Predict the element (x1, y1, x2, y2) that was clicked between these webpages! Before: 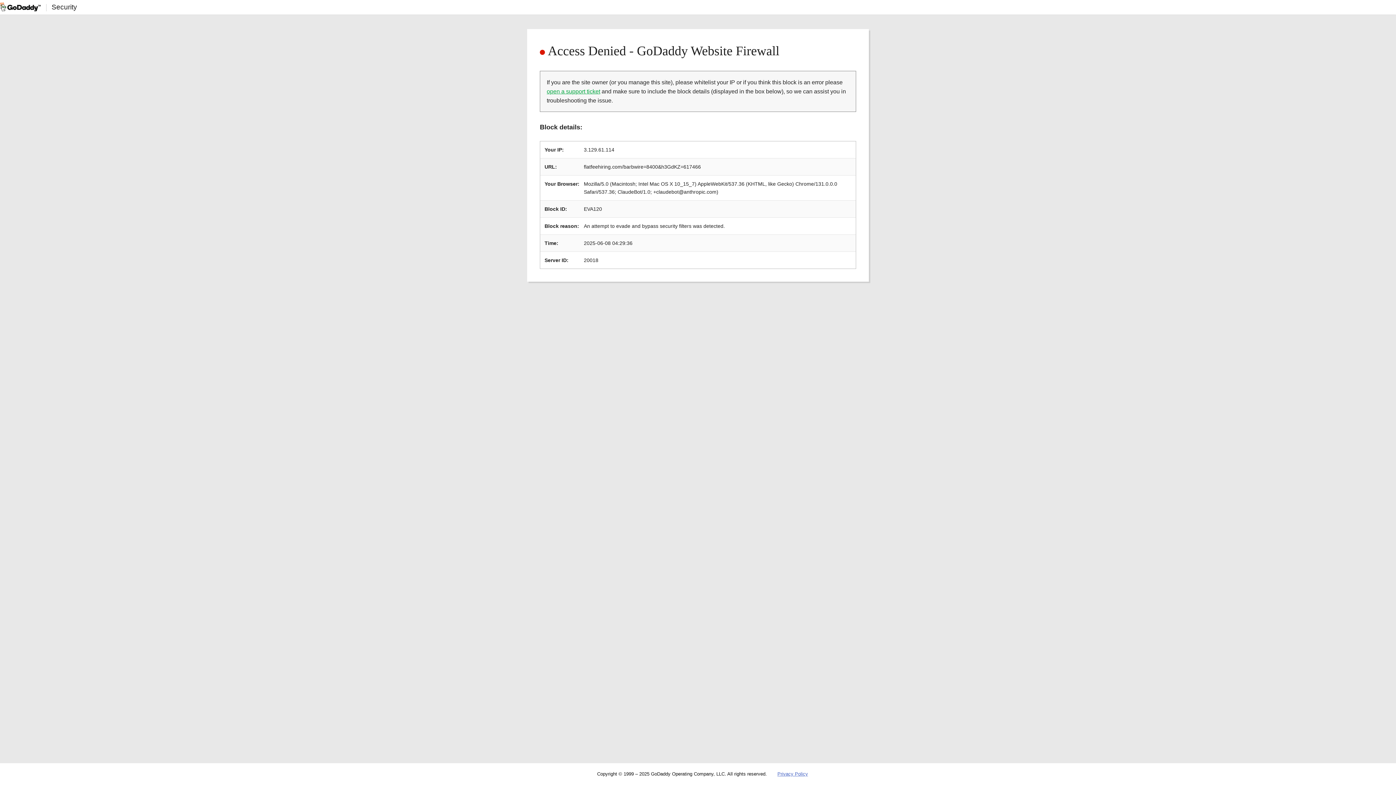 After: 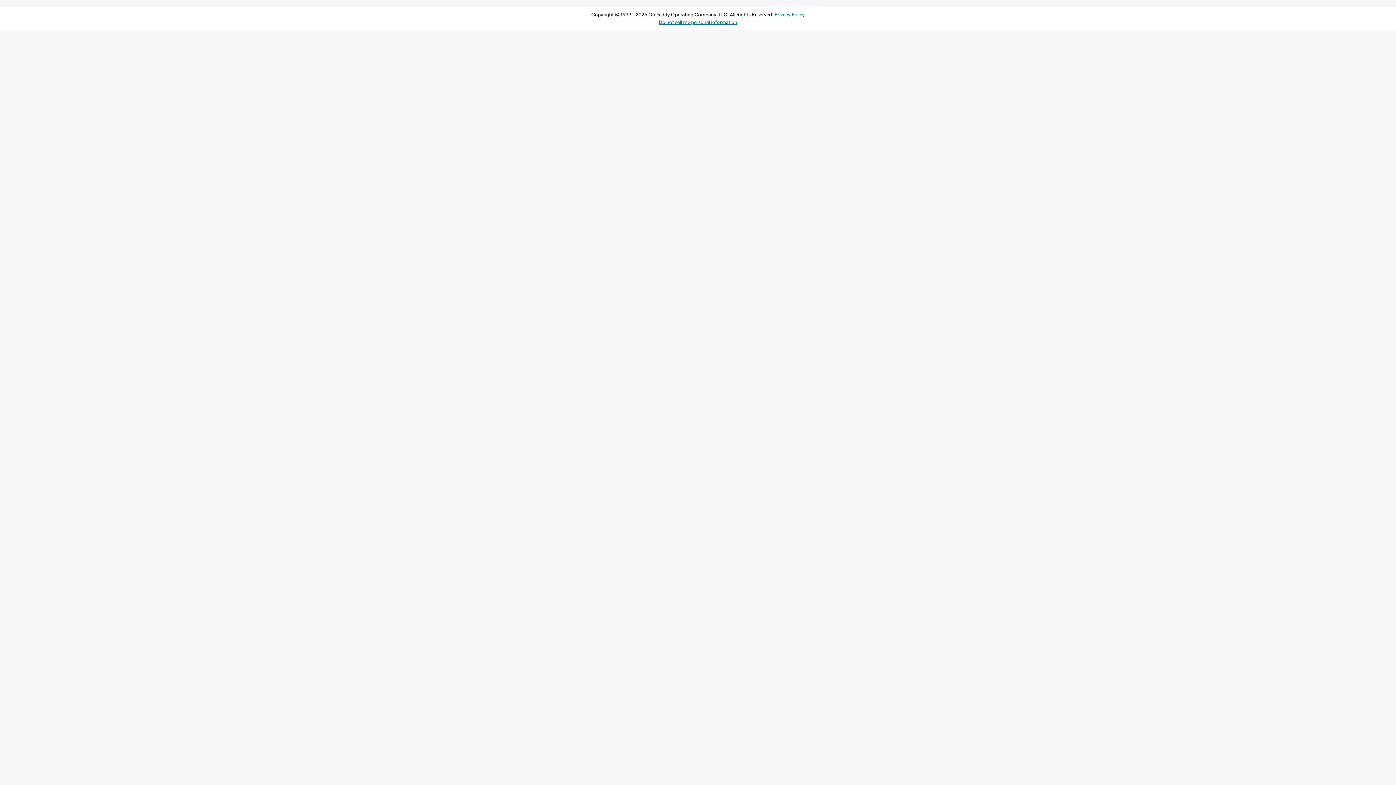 Action: label: open a support ticket bbox: (546, 88, 600, 94)